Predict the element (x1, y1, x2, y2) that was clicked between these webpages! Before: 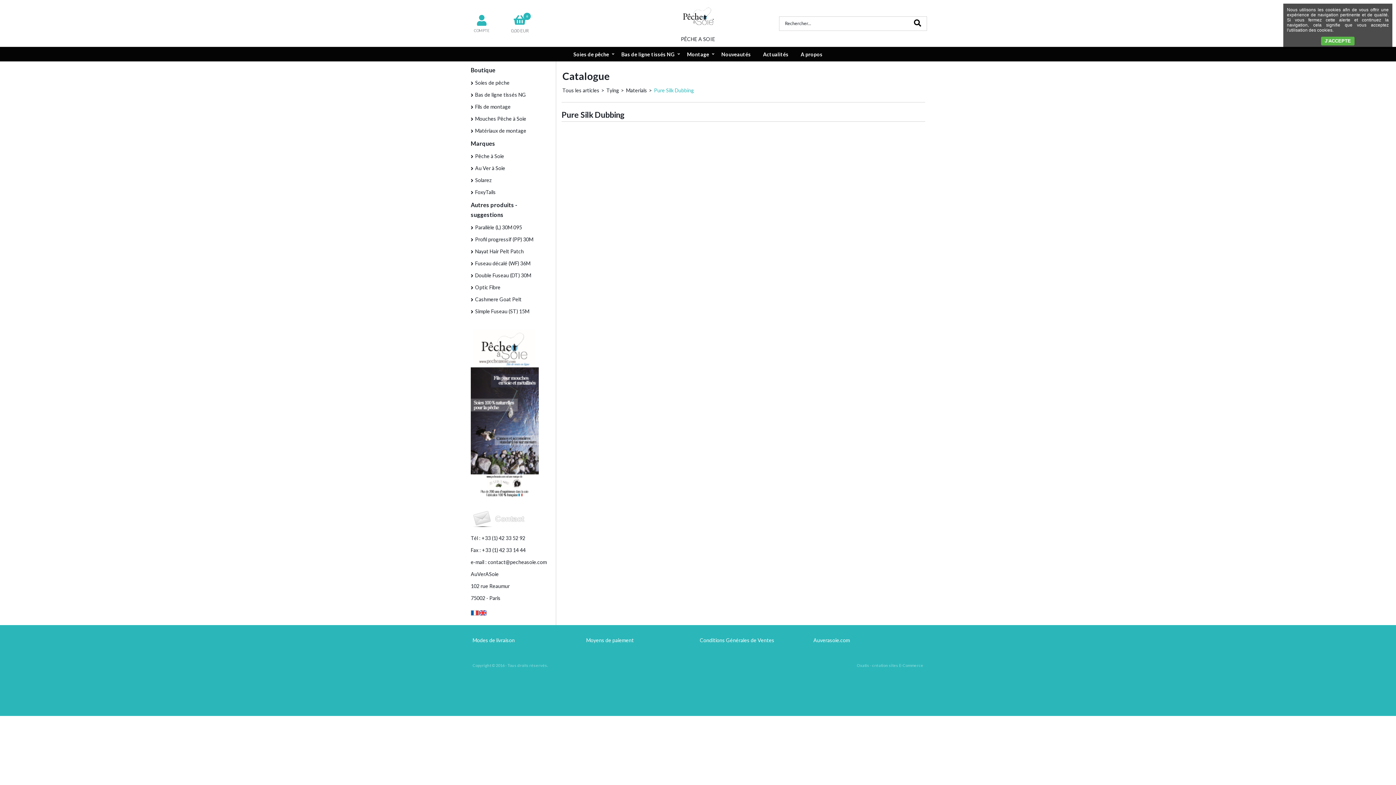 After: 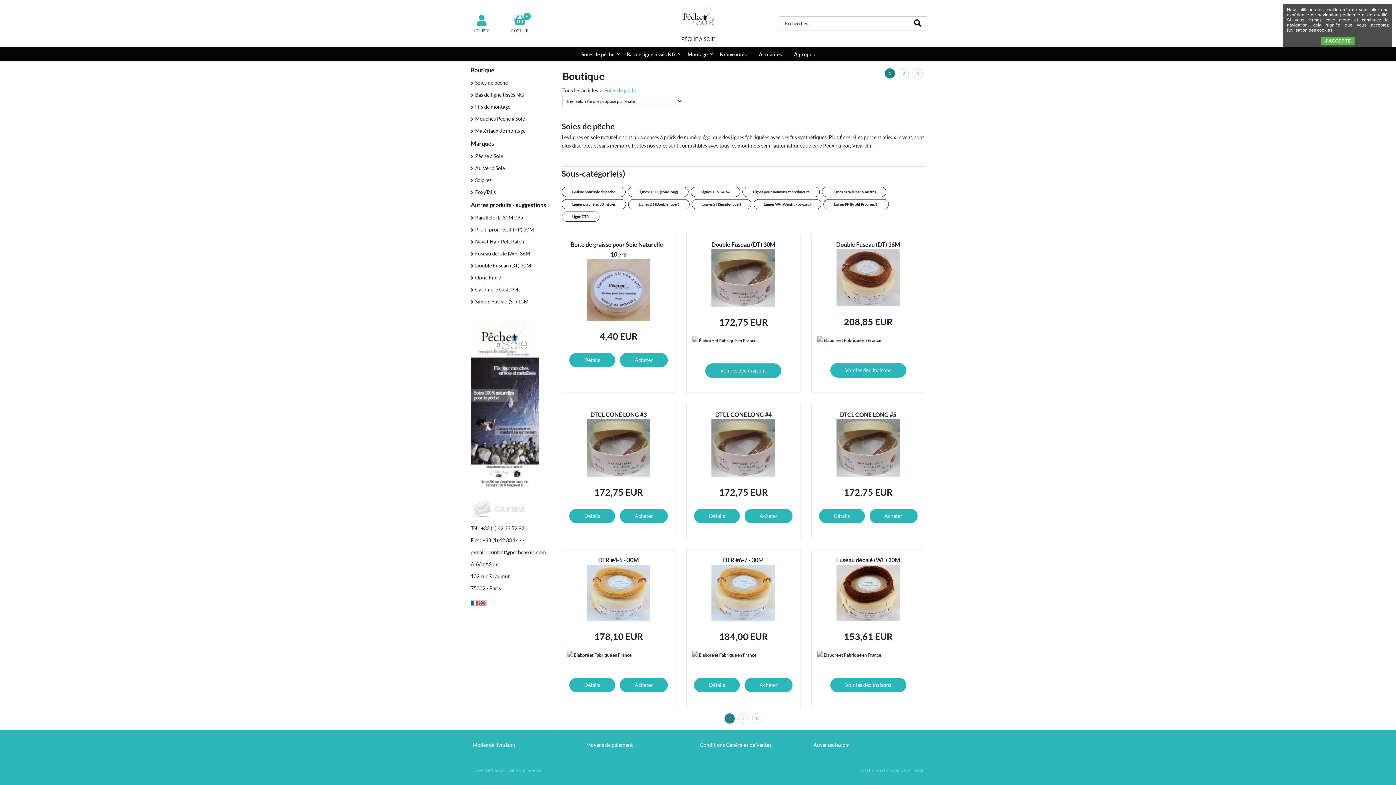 Action: bbox: (465, 327, 556, 503)